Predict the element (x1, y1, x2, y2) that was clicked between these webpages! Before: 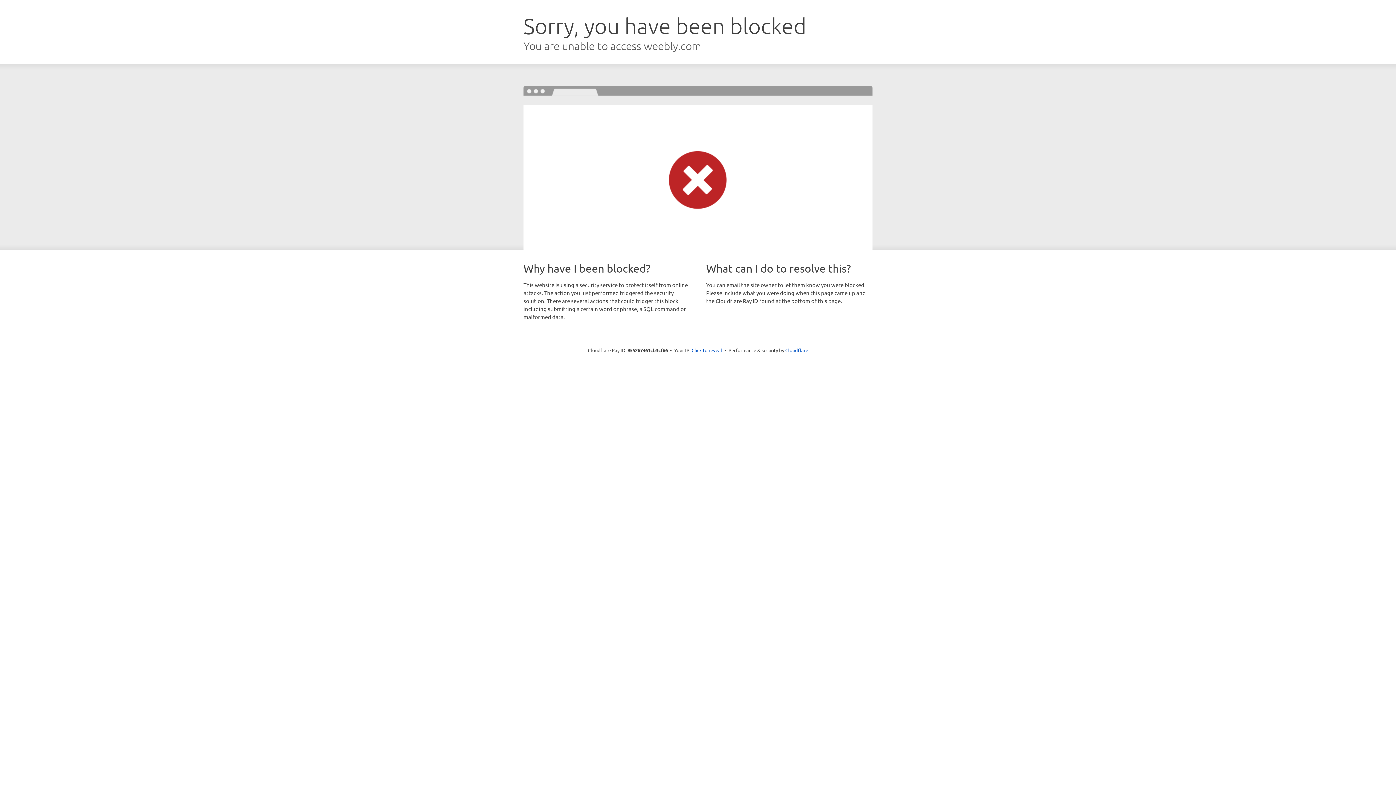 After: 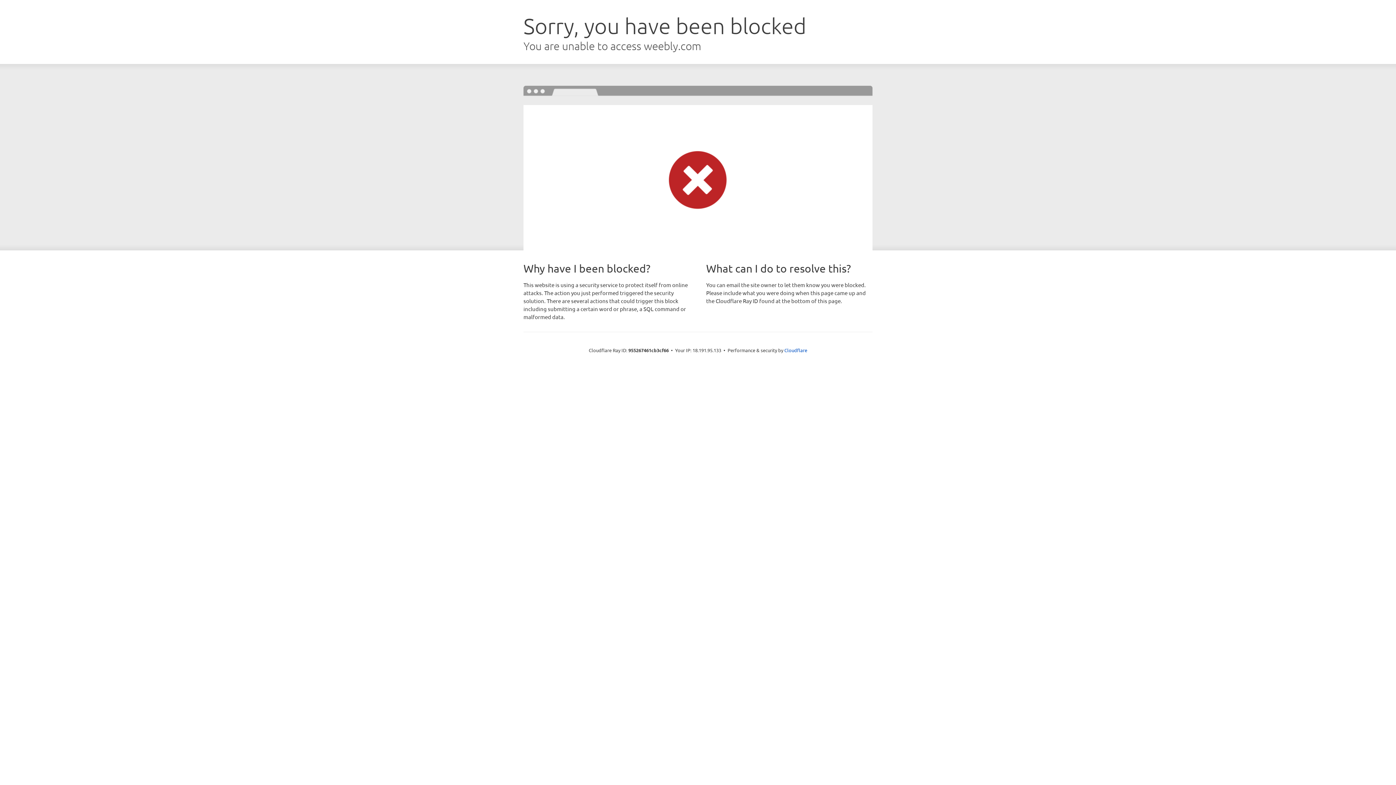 Action: bbox: (691, 346, 722, 353) label: Click to reveal